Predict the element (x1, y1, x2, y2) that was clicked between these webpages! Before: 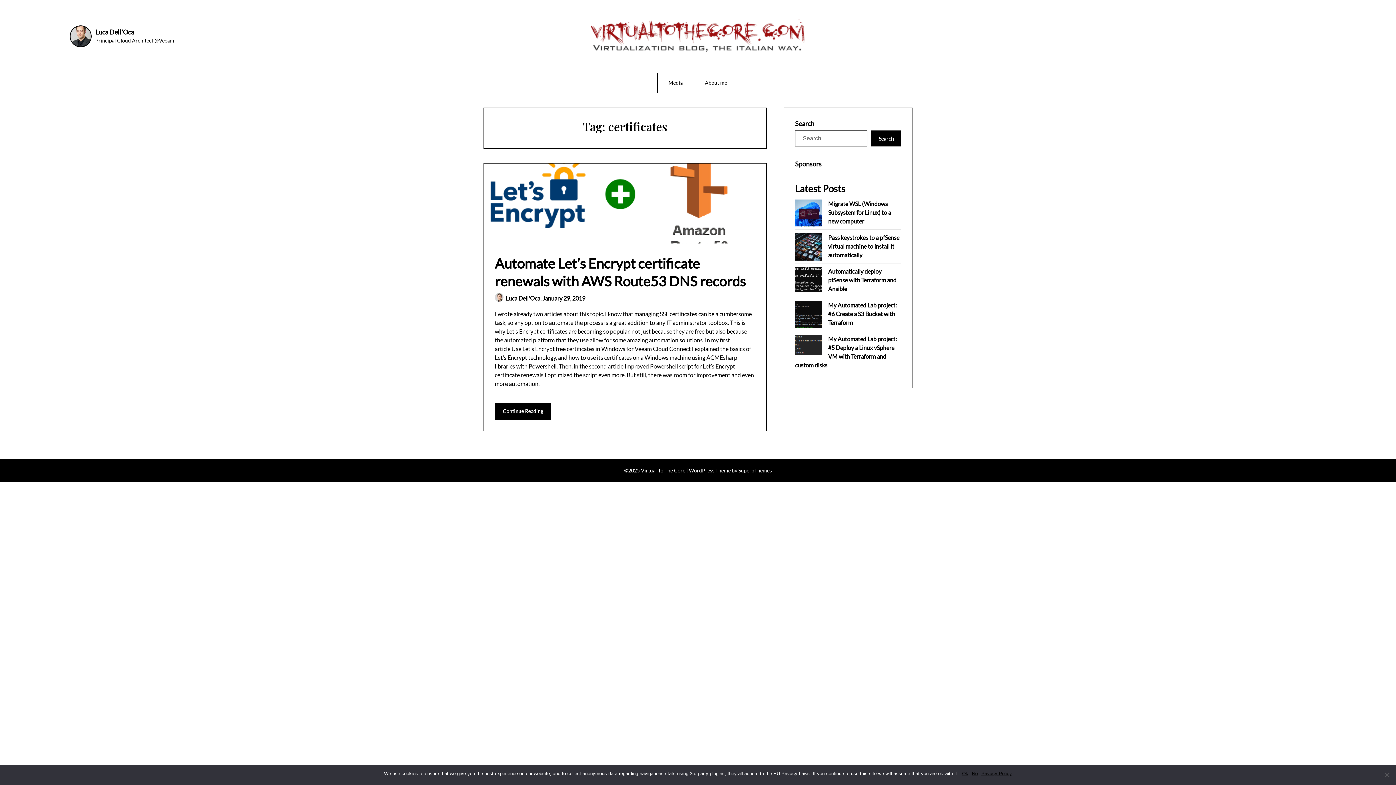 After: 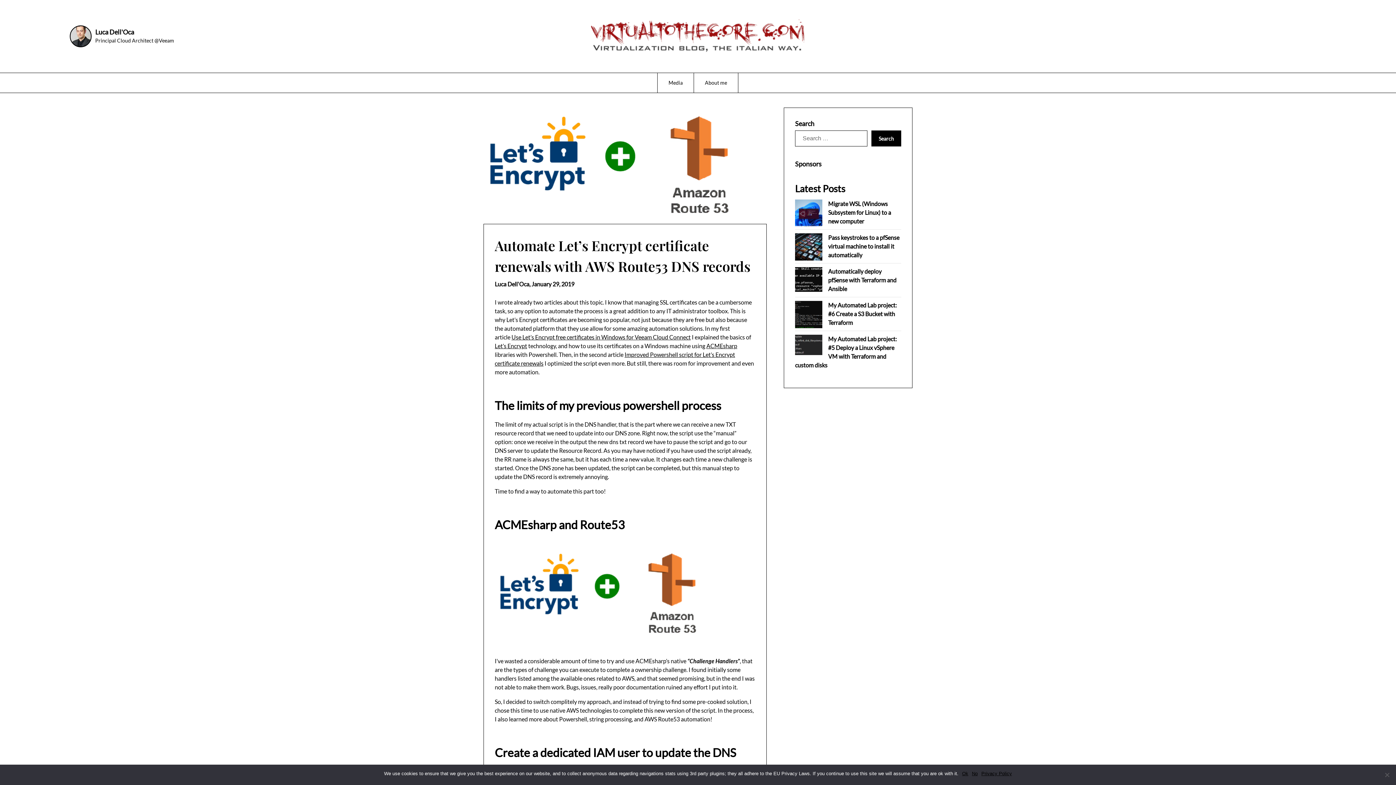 Action: bbox: (542, 294, 585, 301) label: January 29, 2019